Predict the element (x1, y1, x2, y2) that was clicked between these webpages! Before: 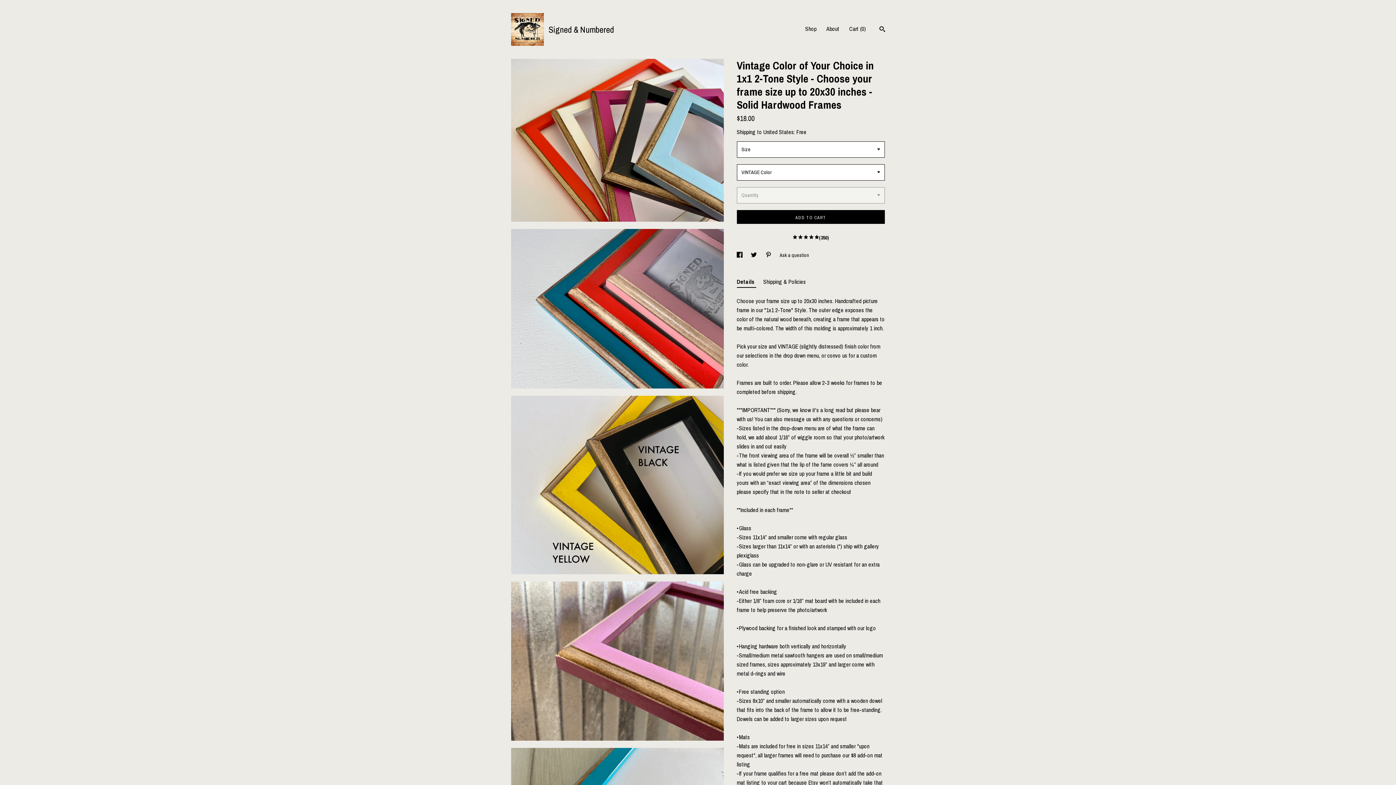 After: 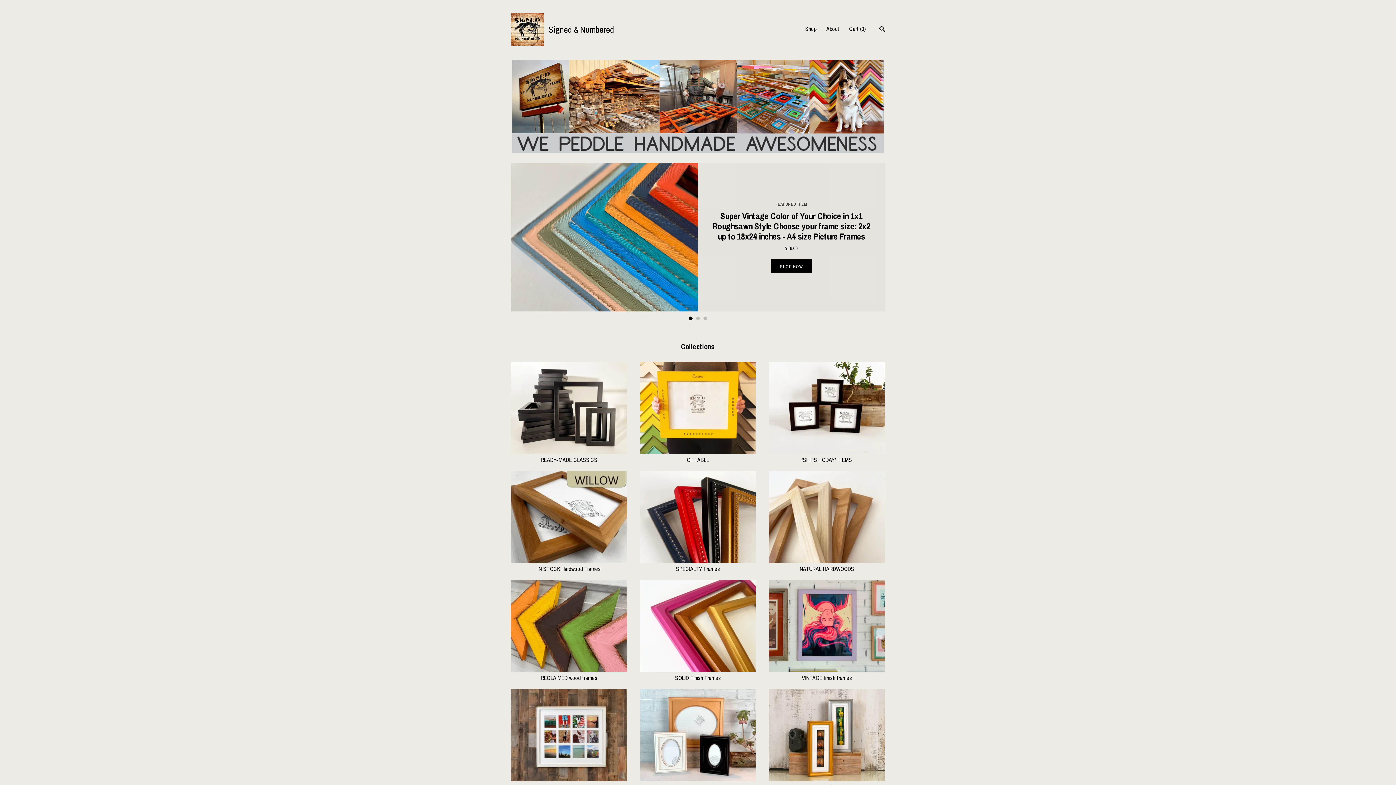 Action: bbox: (511, 13, 614, 45) label:  
Signed & Numbered